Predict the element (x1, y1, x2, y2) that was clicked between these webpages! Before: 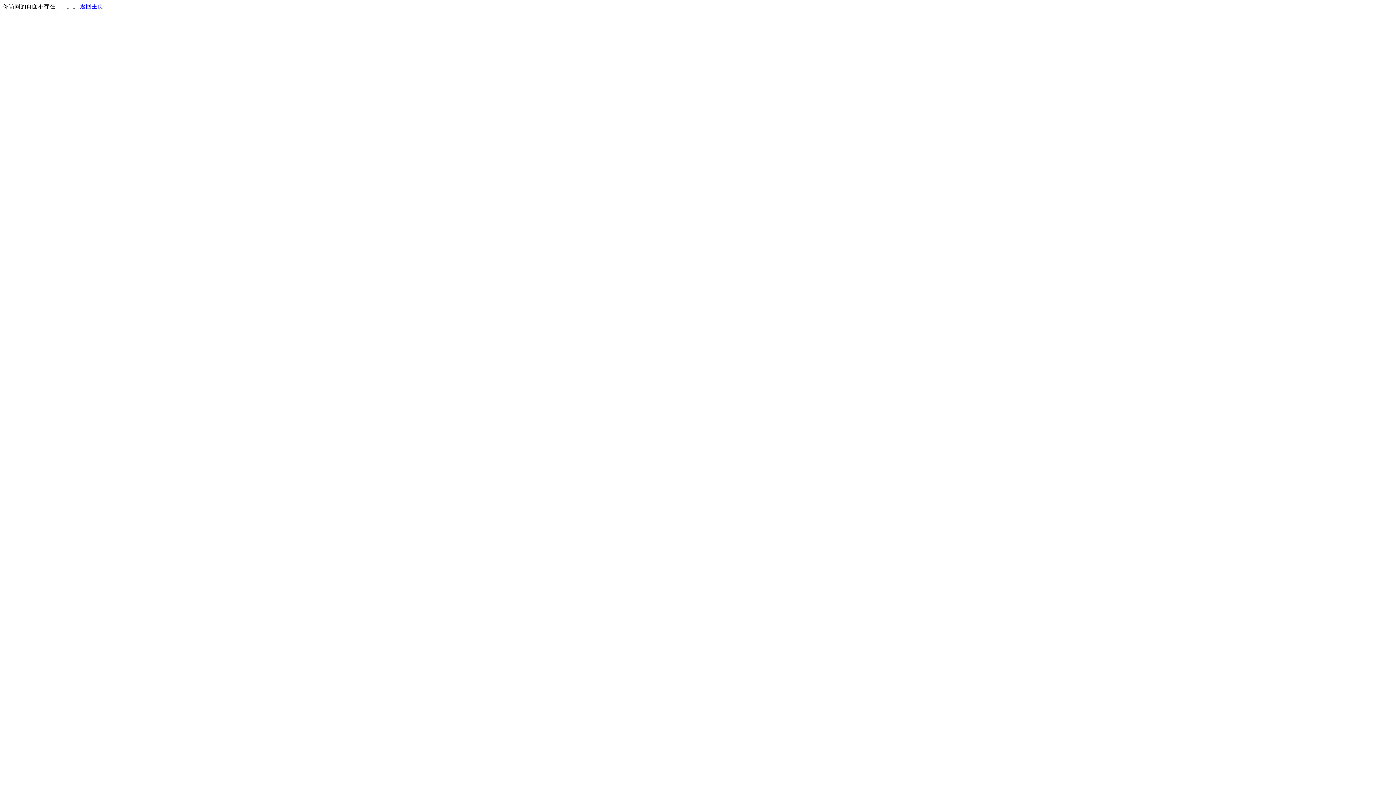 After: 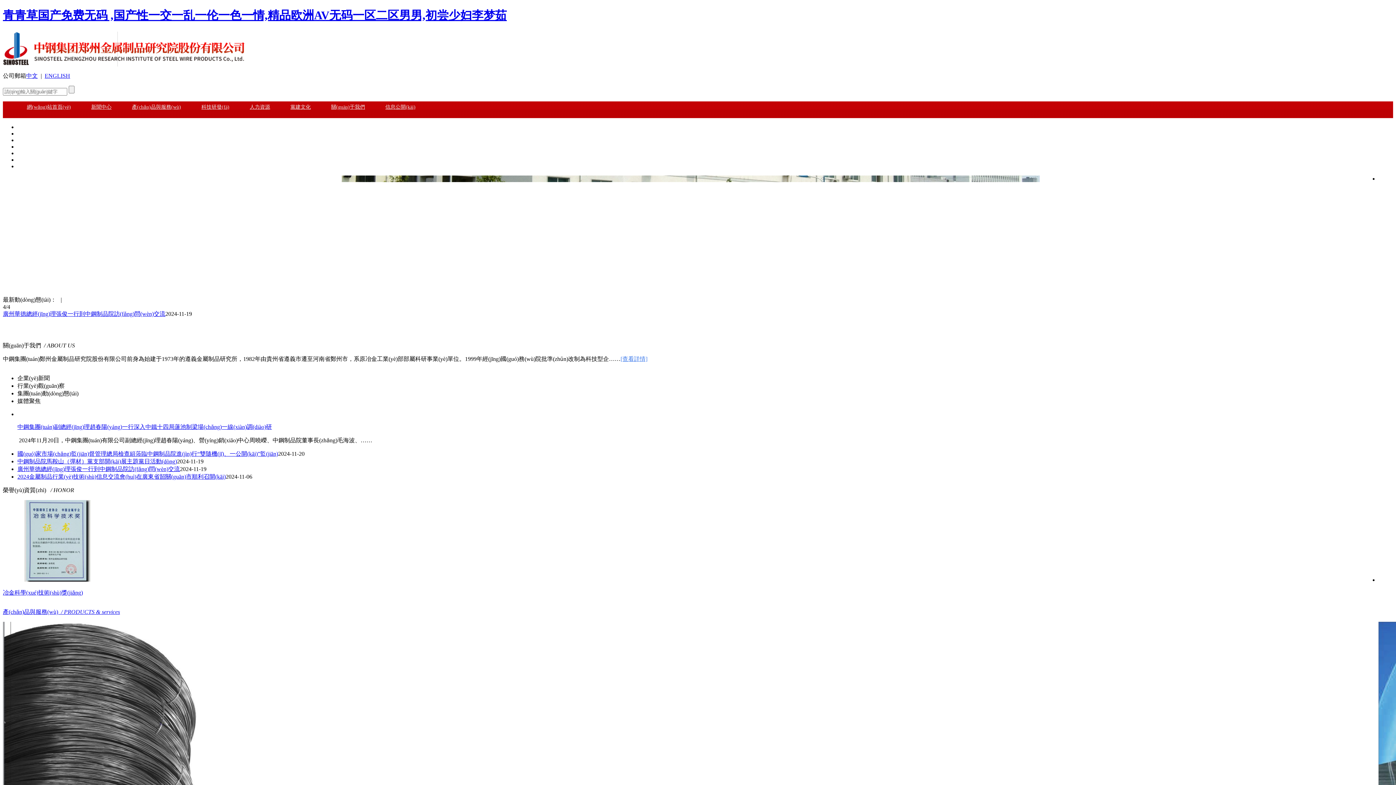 Action: label: 返回主页 bbox: (80, 3, 103, 9)